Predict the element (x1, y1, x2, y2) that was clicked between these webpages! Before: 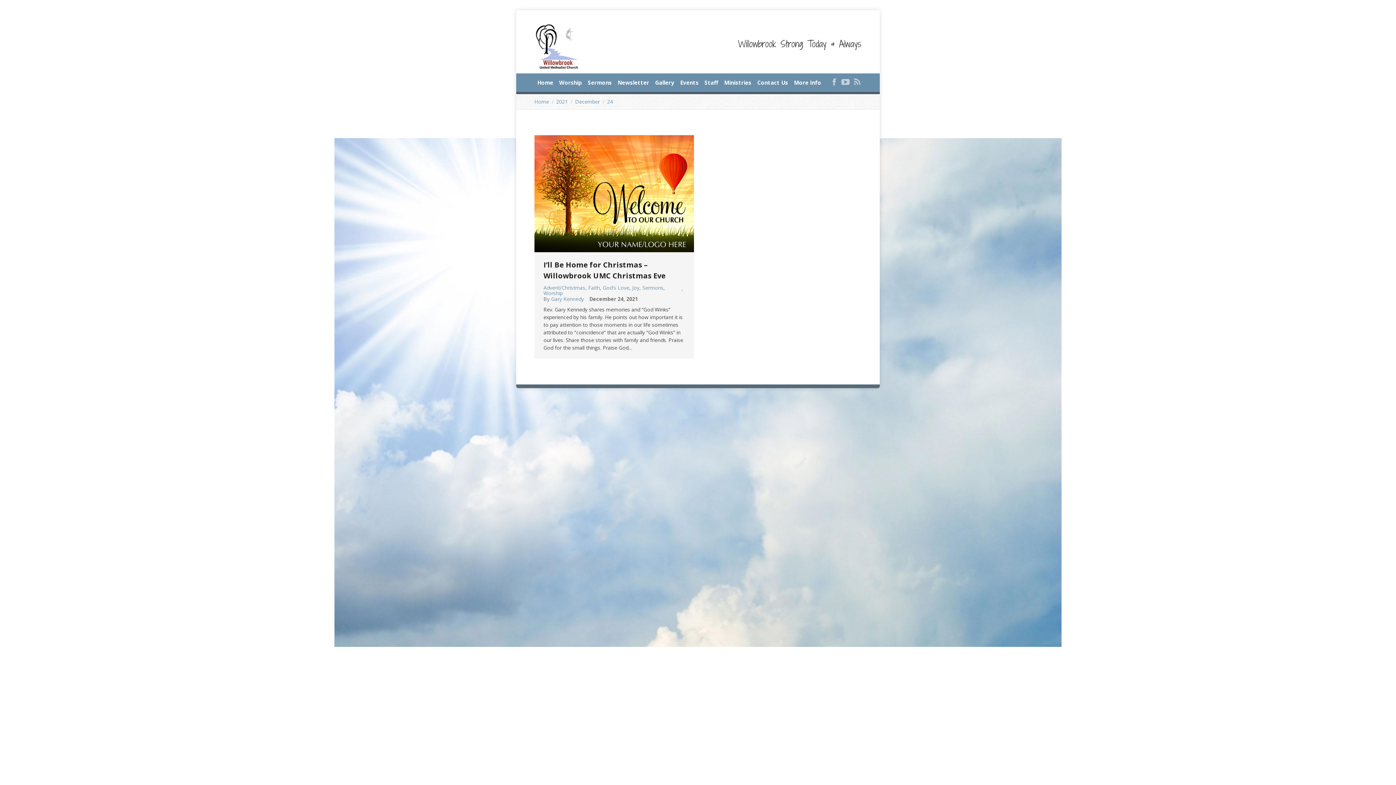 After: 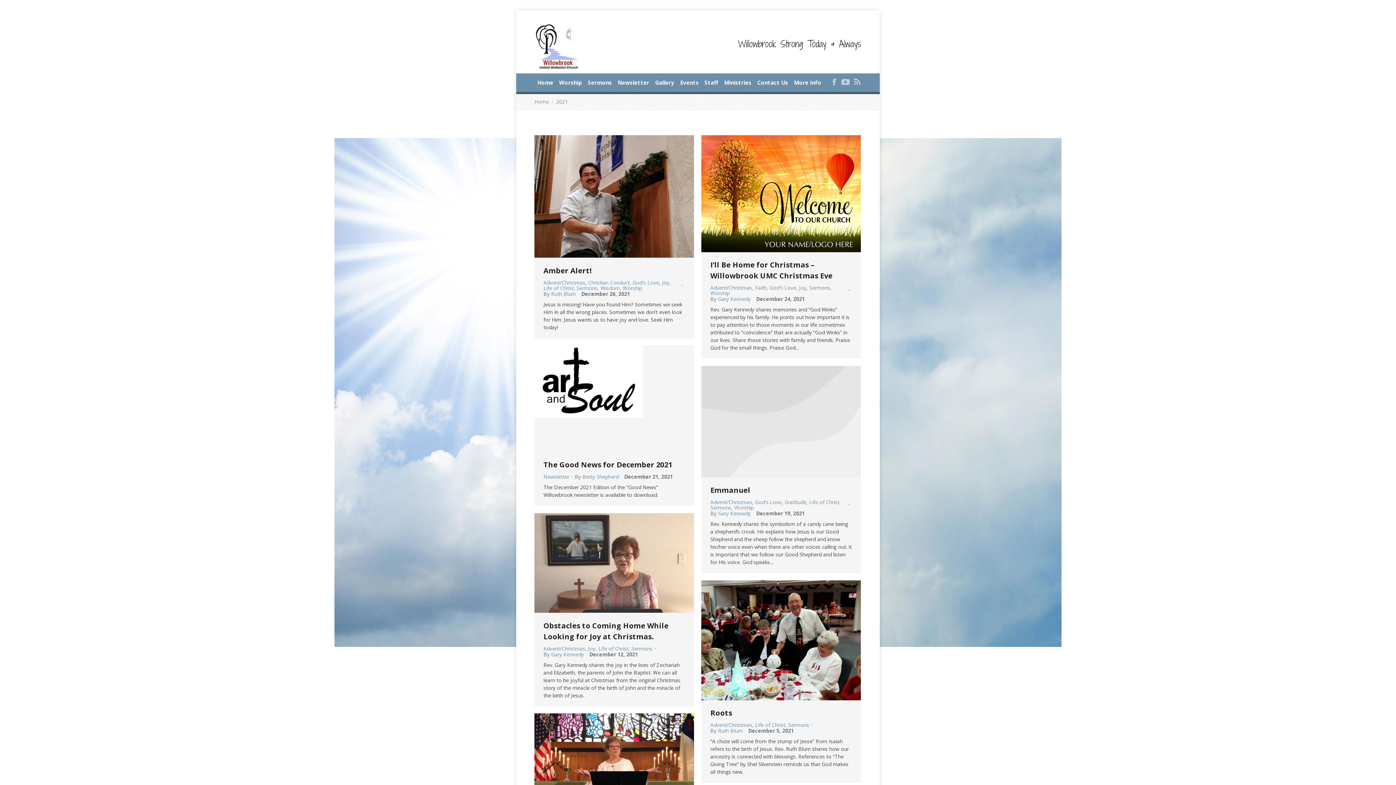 Action: label: 2021 bbox: (556, 98, 568, 105)